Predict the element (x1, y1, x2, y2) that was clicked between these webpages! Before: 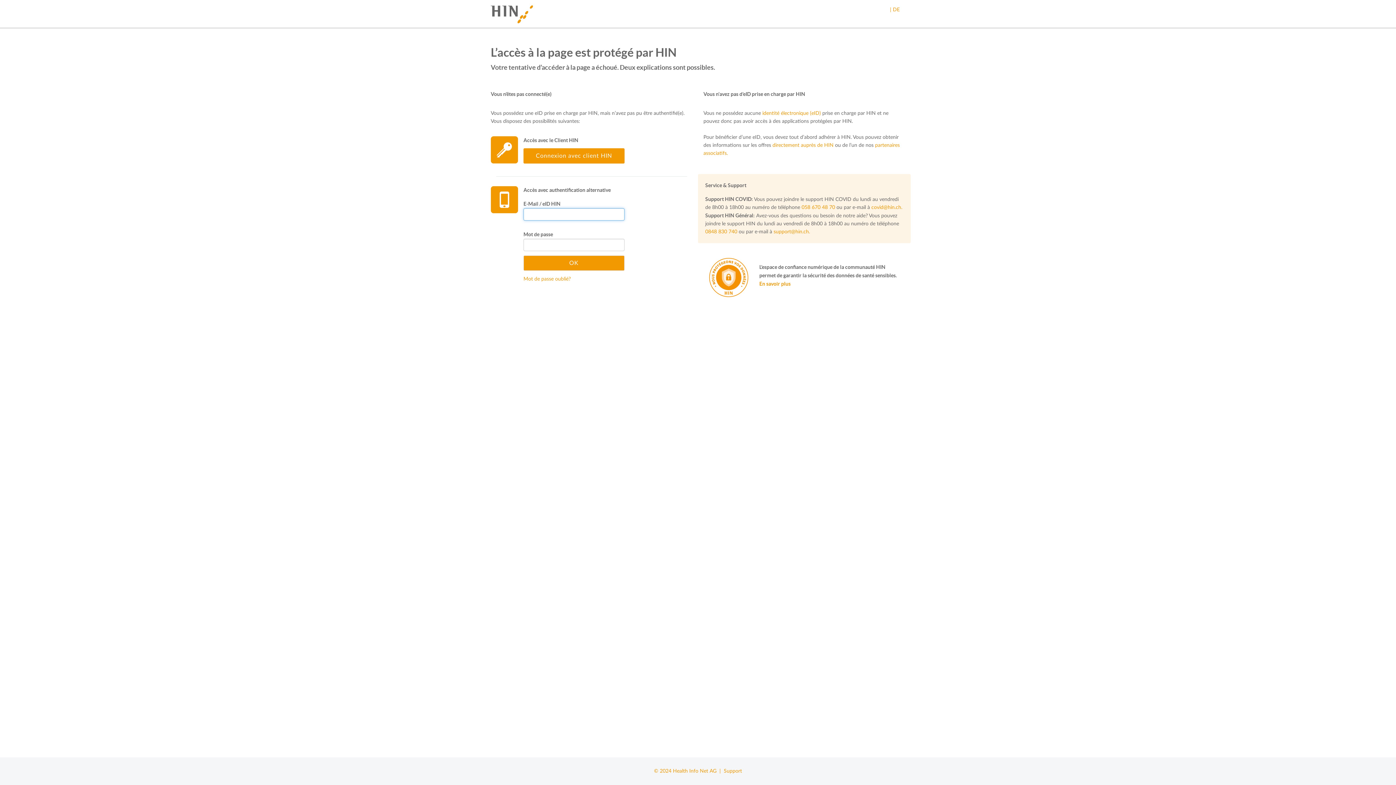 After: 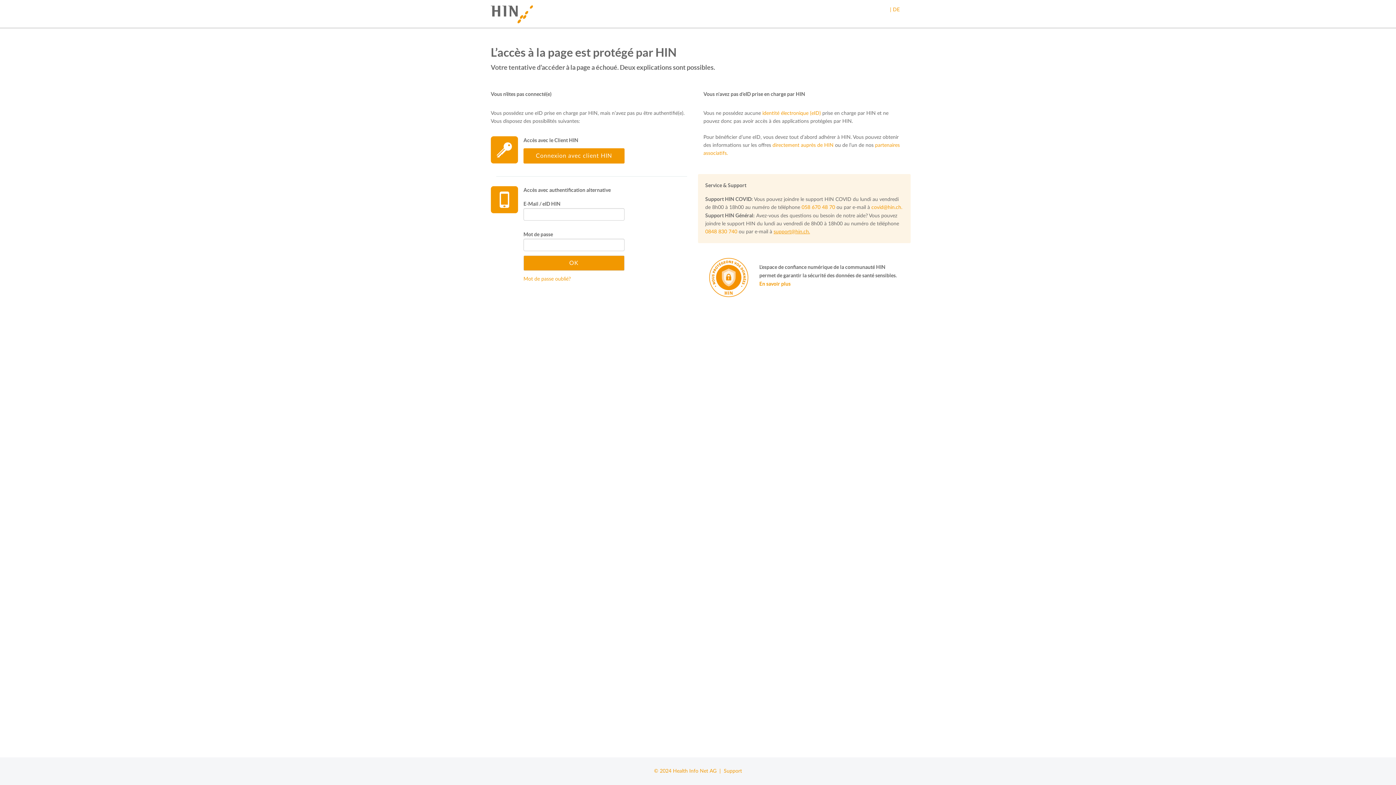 Action: bbox: (773, 229, 810, 234) label: support@hin.ch.